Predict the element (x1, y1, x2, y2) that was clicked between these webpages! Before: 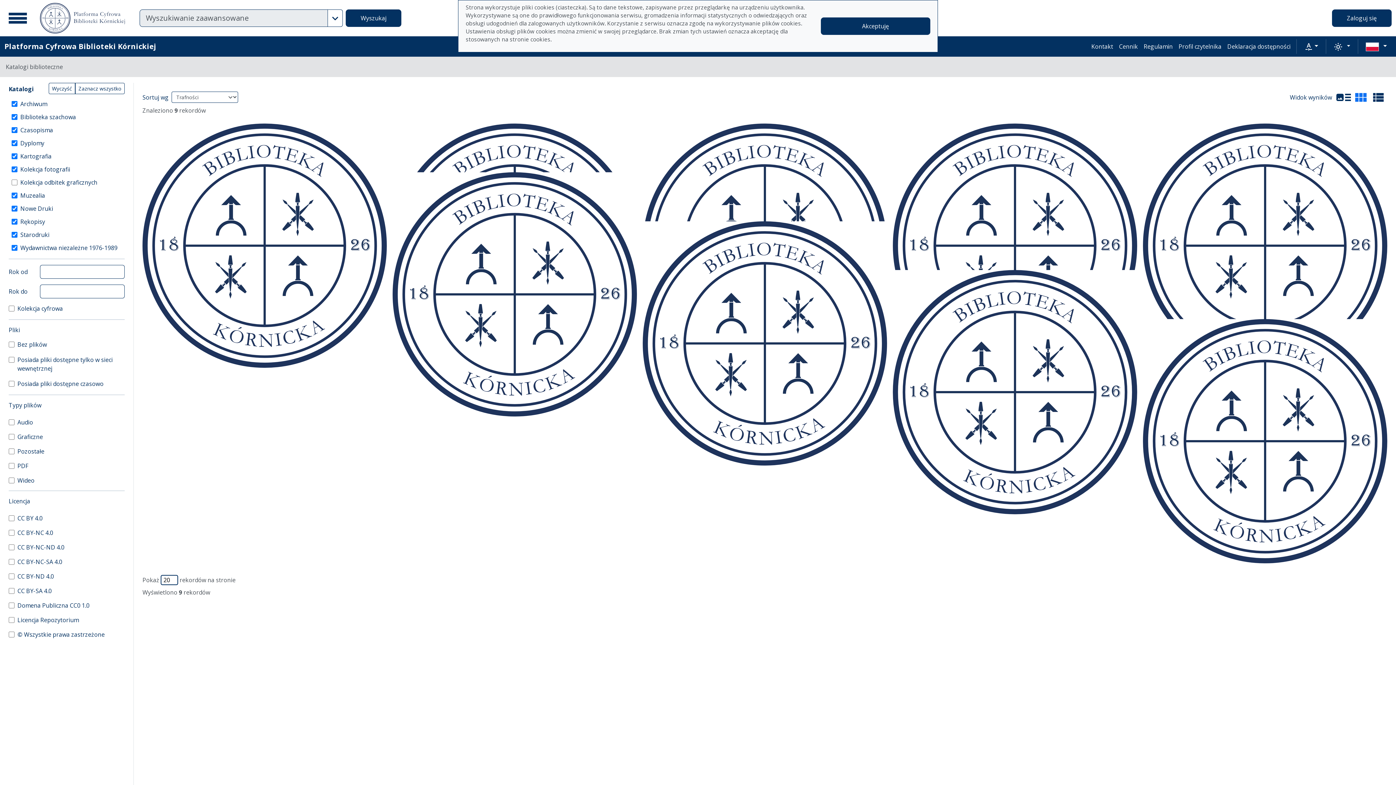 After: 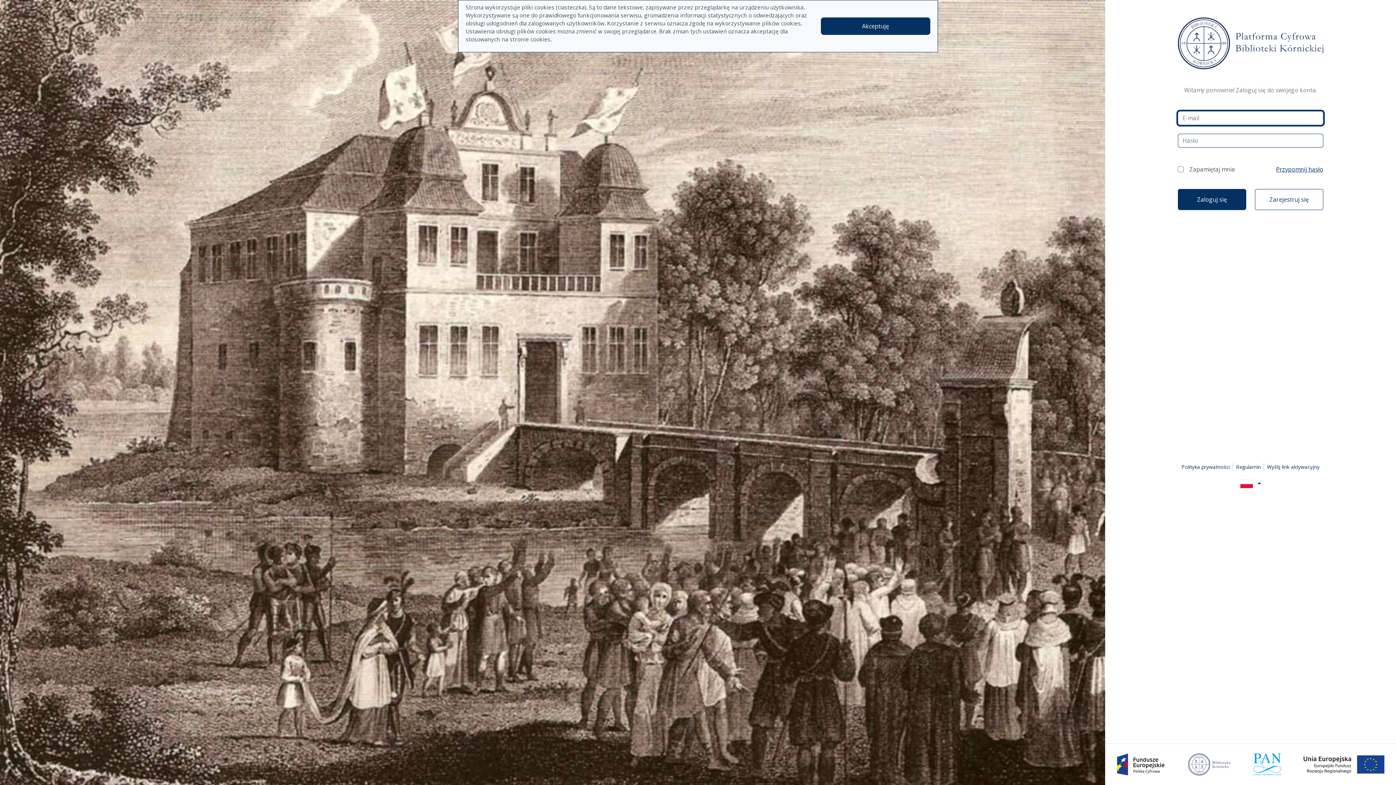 Action: bbox: (1175, 39, 1224, 53) label: Profil czytelnika